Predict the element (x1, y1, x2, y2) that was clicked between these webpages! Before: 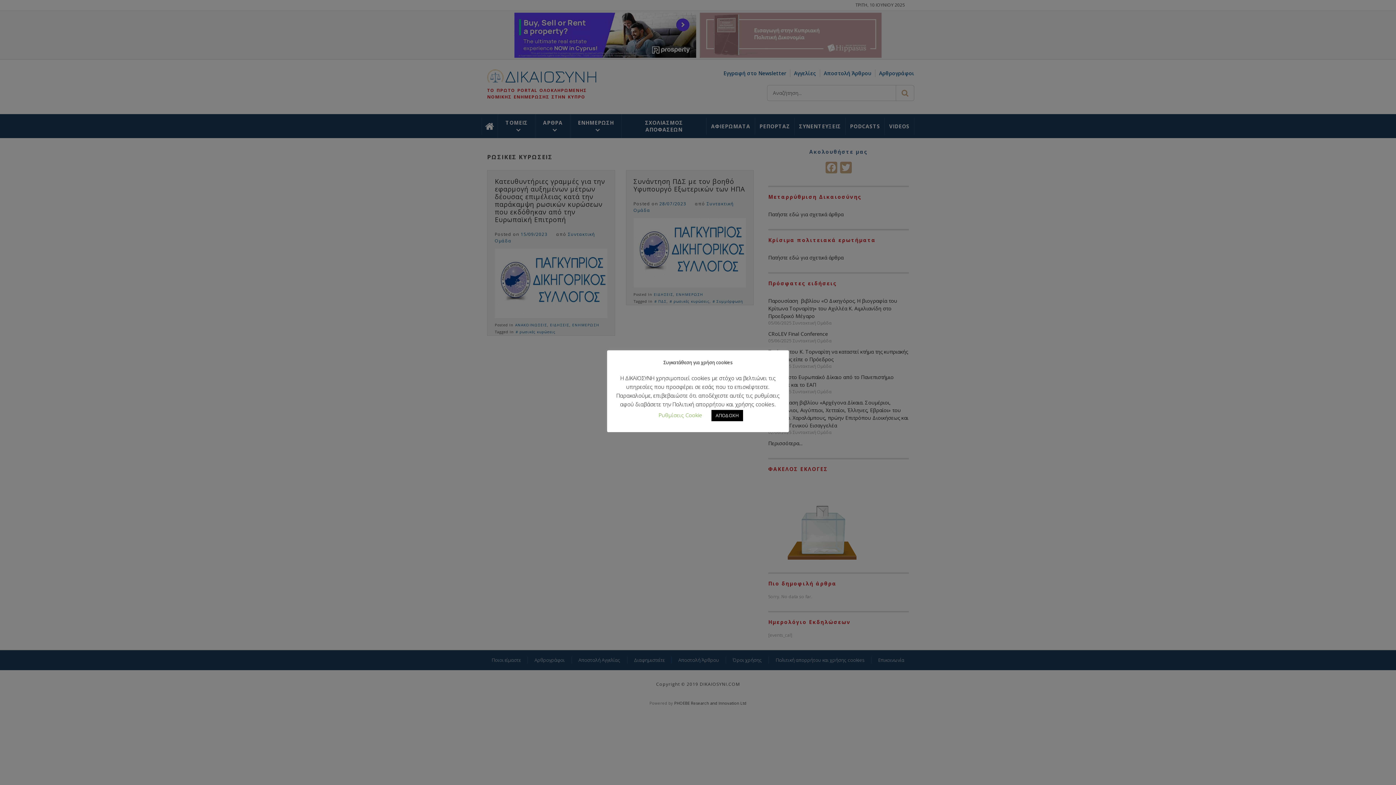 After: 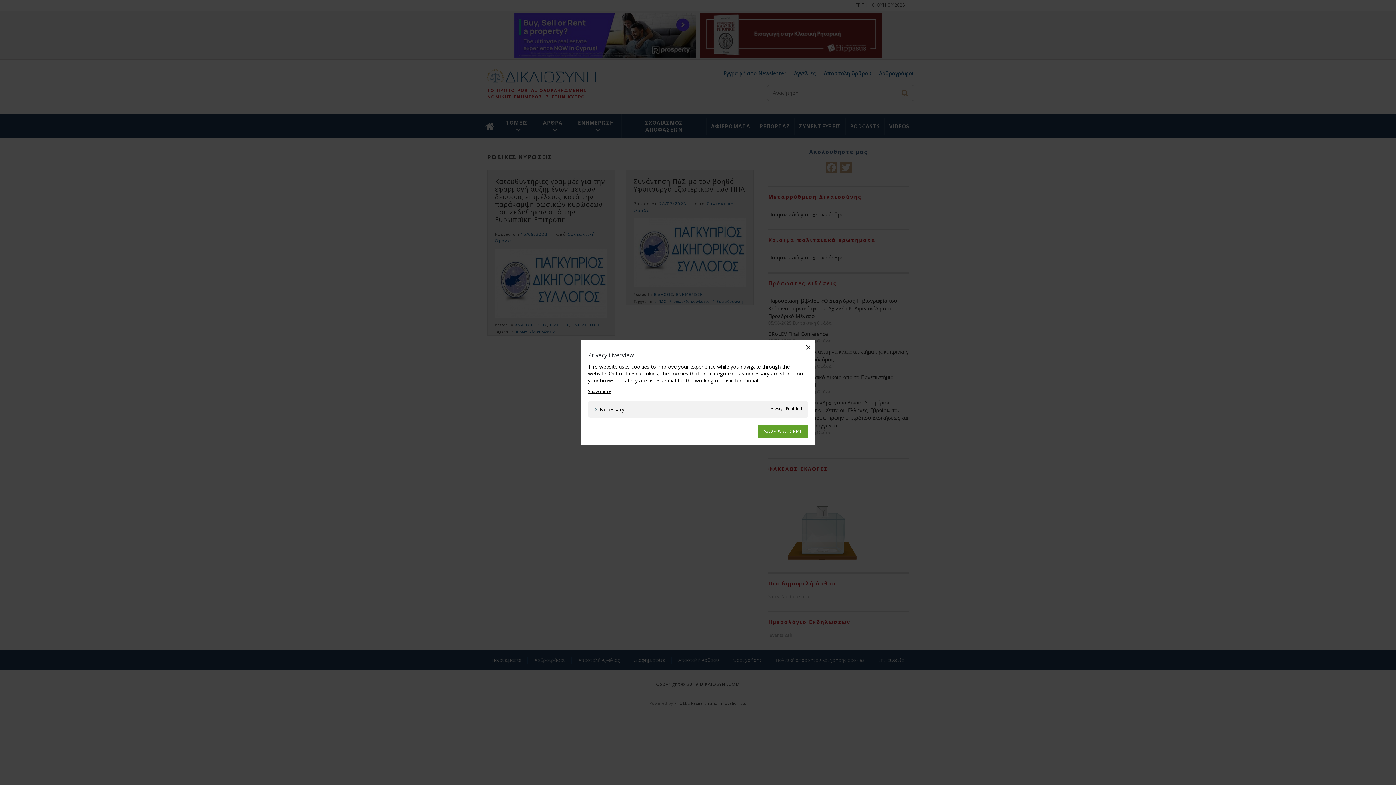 Action: label: Ρυθμίσεις Cookie bbox: (658, 411, 702, 419)